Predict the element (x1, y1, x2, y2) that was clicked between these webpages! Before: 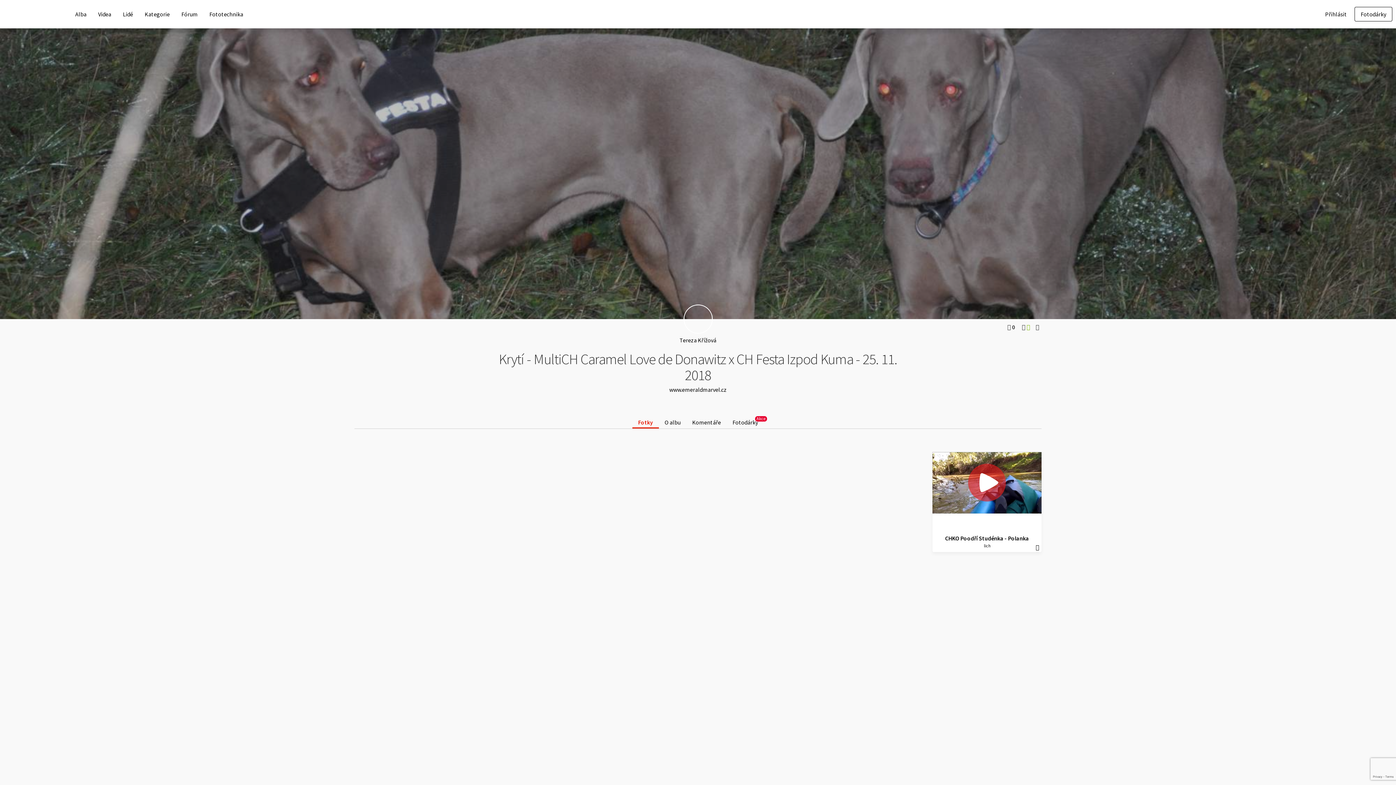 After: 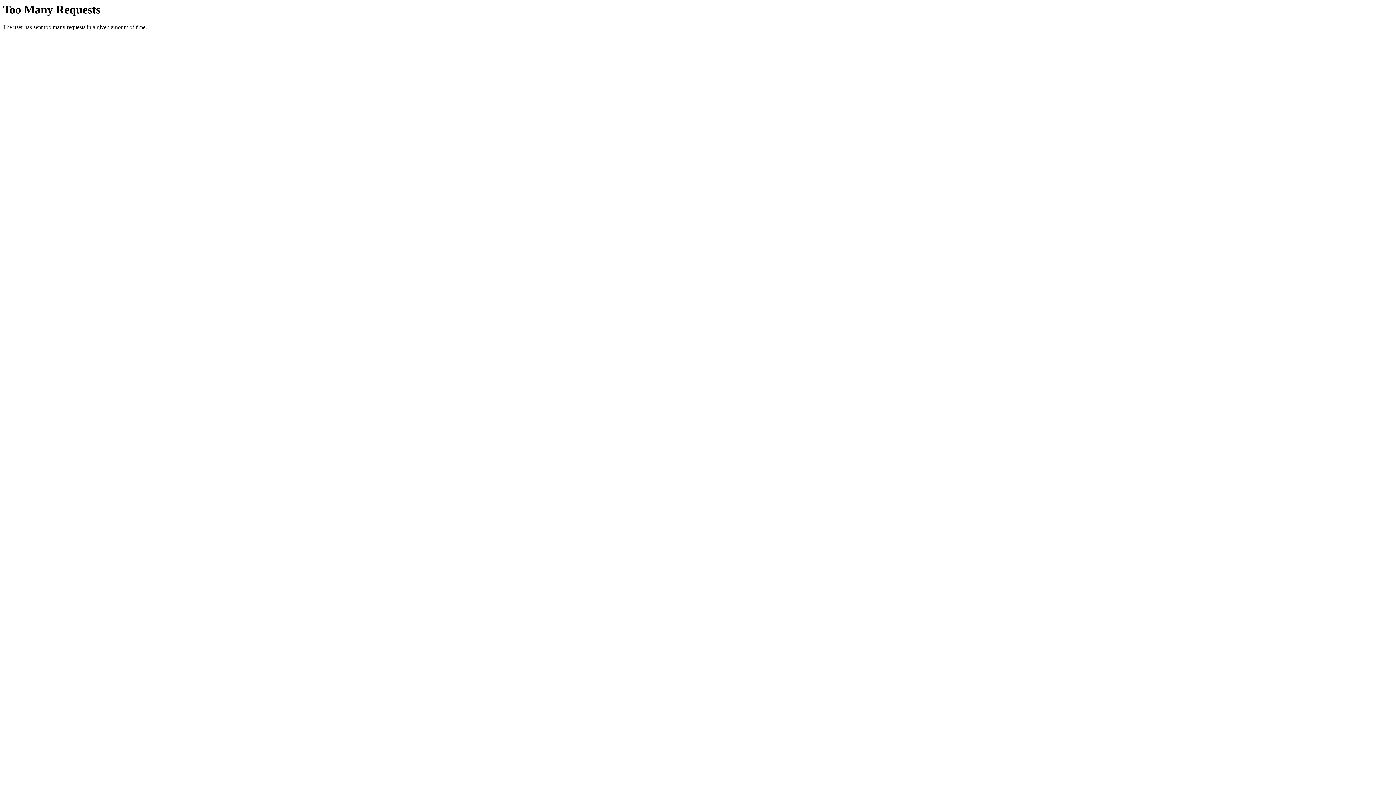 Action: bbox: (1319, 6, 1353, 21) label: Přihlásit